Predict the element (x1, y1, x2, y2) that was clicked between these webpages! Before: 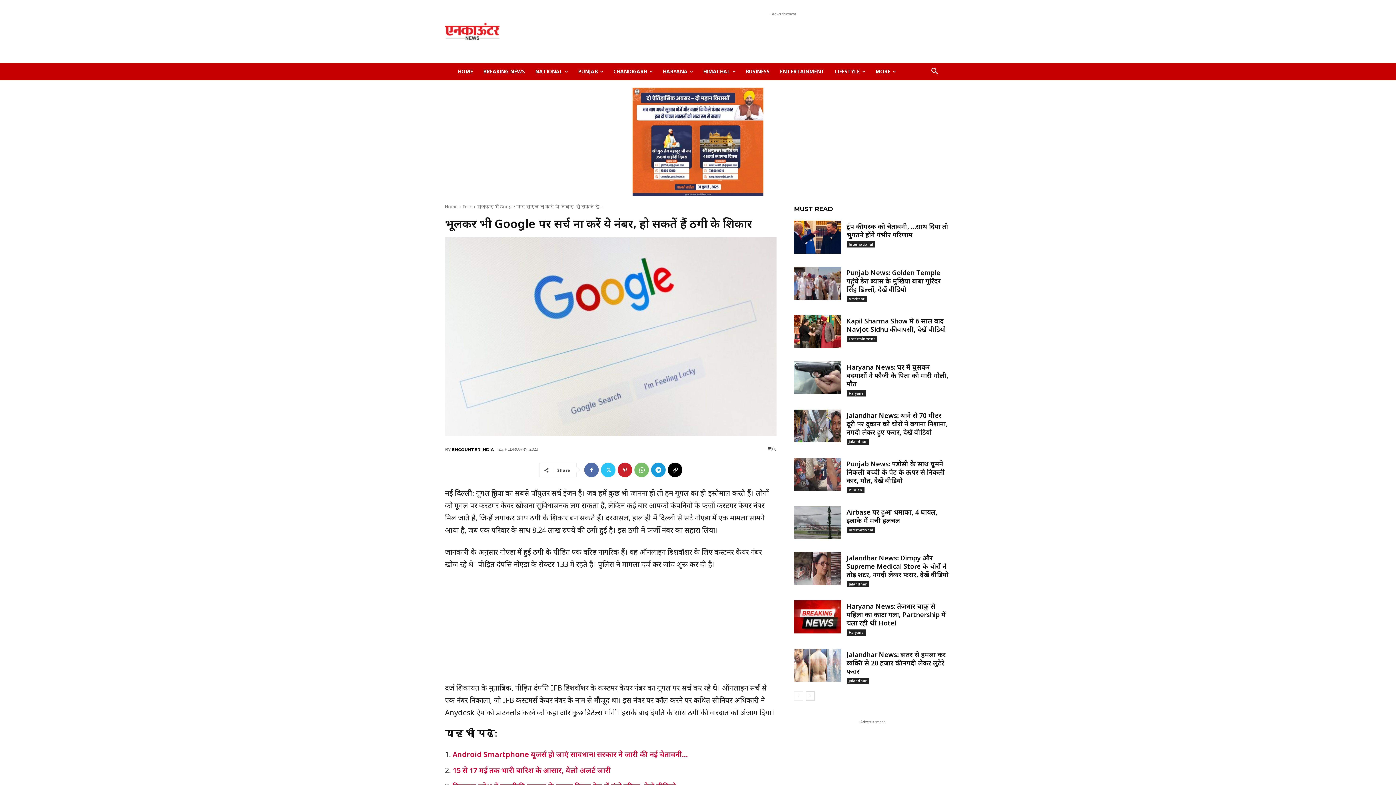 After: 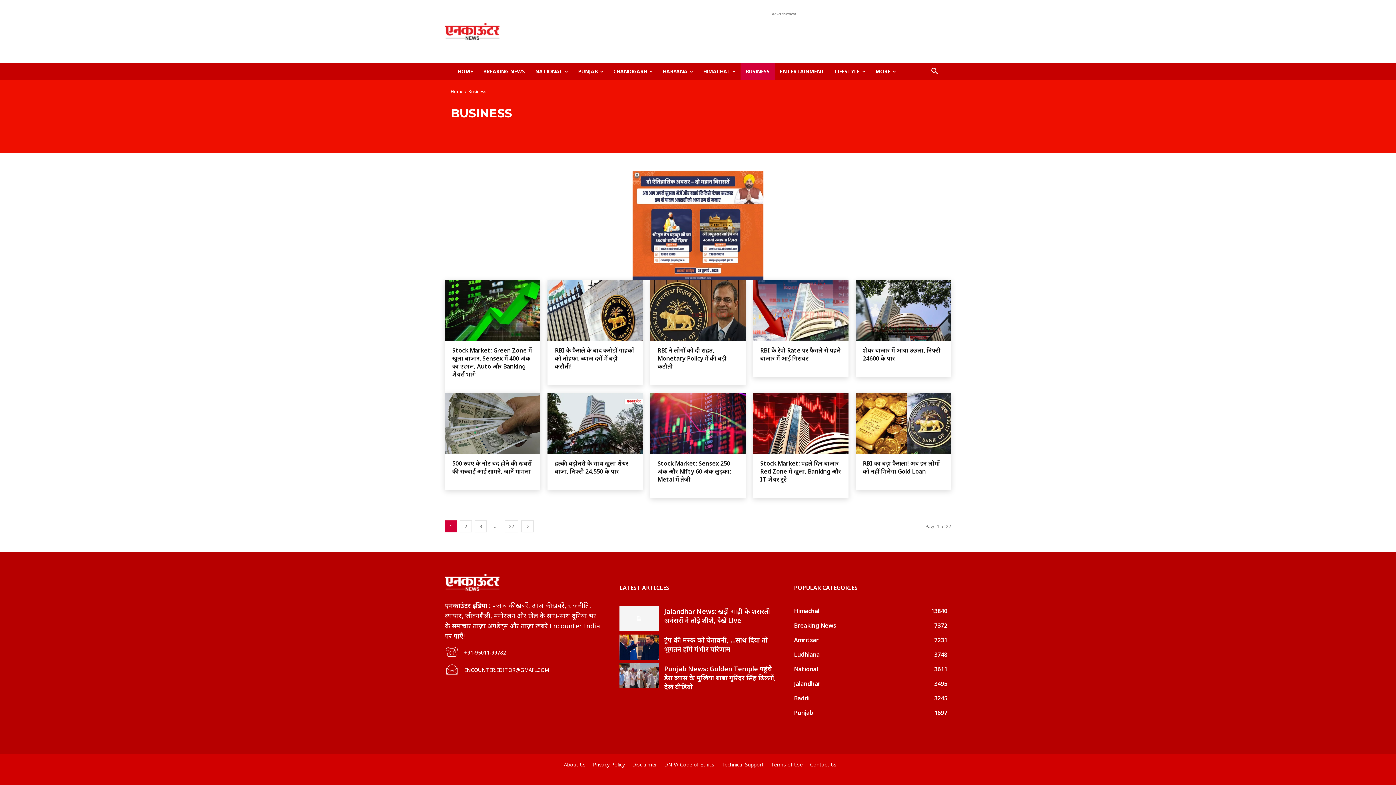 Action: label: BUSINESS bbox: (740, 62, 774, 80)